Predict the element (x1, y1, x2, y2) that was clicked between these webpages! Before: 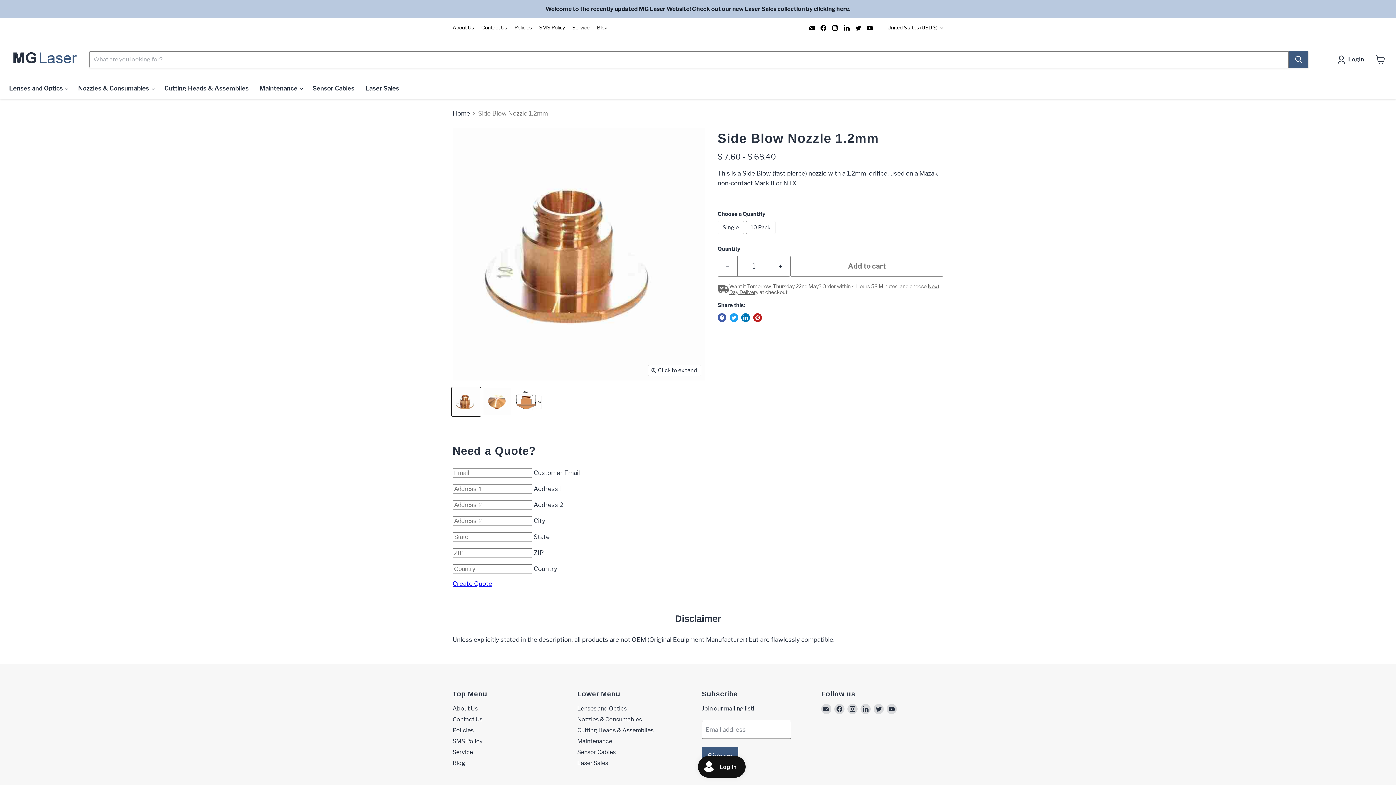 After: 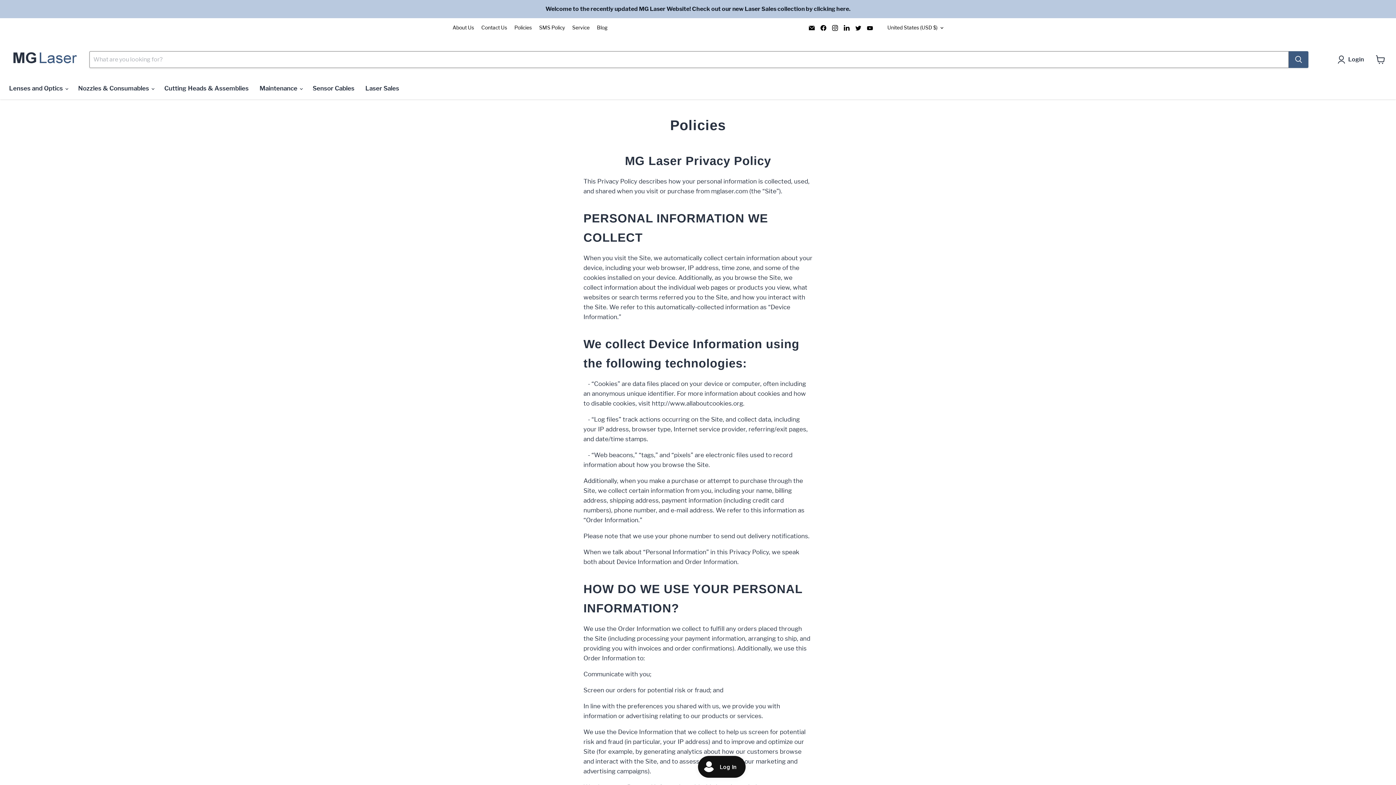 Action: bbox: (452, 727, 473, 734) label: Policies